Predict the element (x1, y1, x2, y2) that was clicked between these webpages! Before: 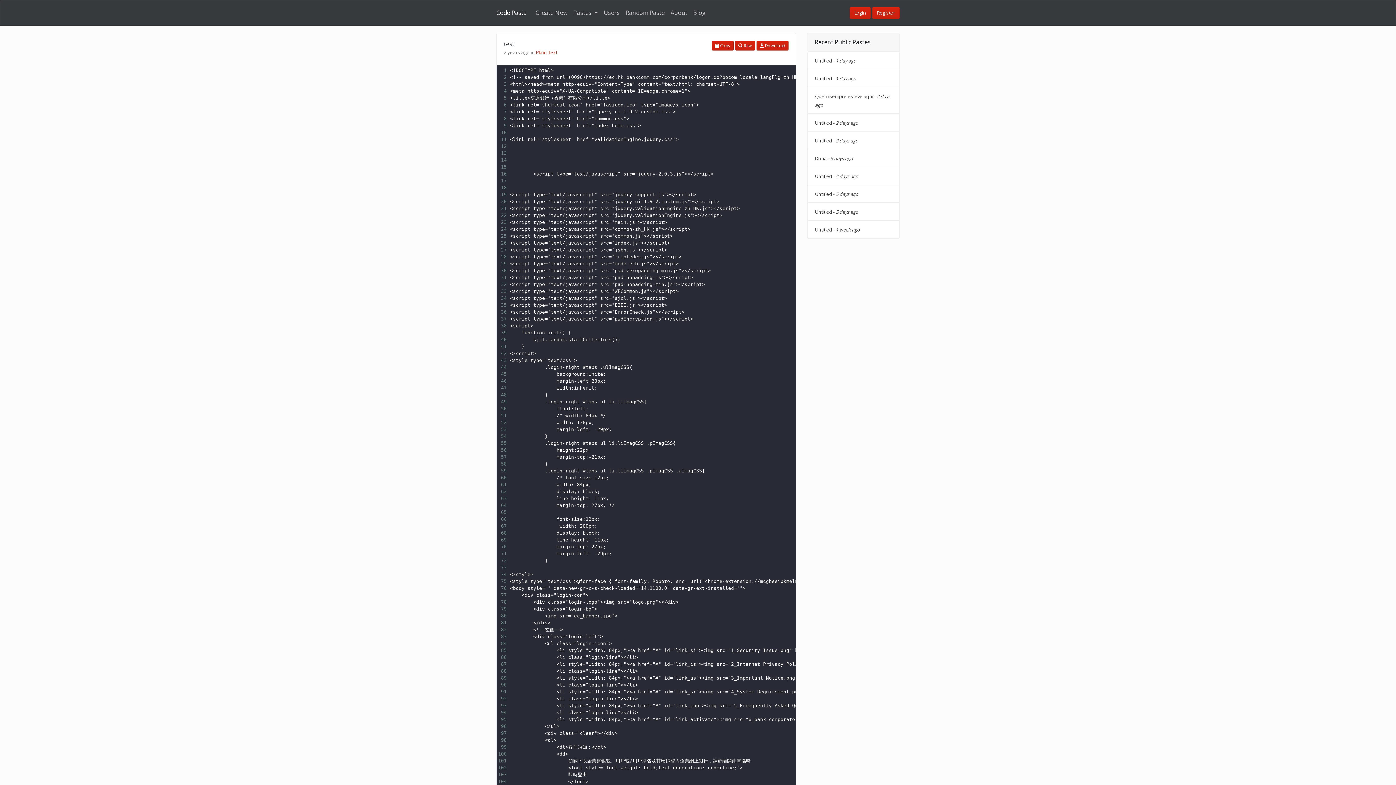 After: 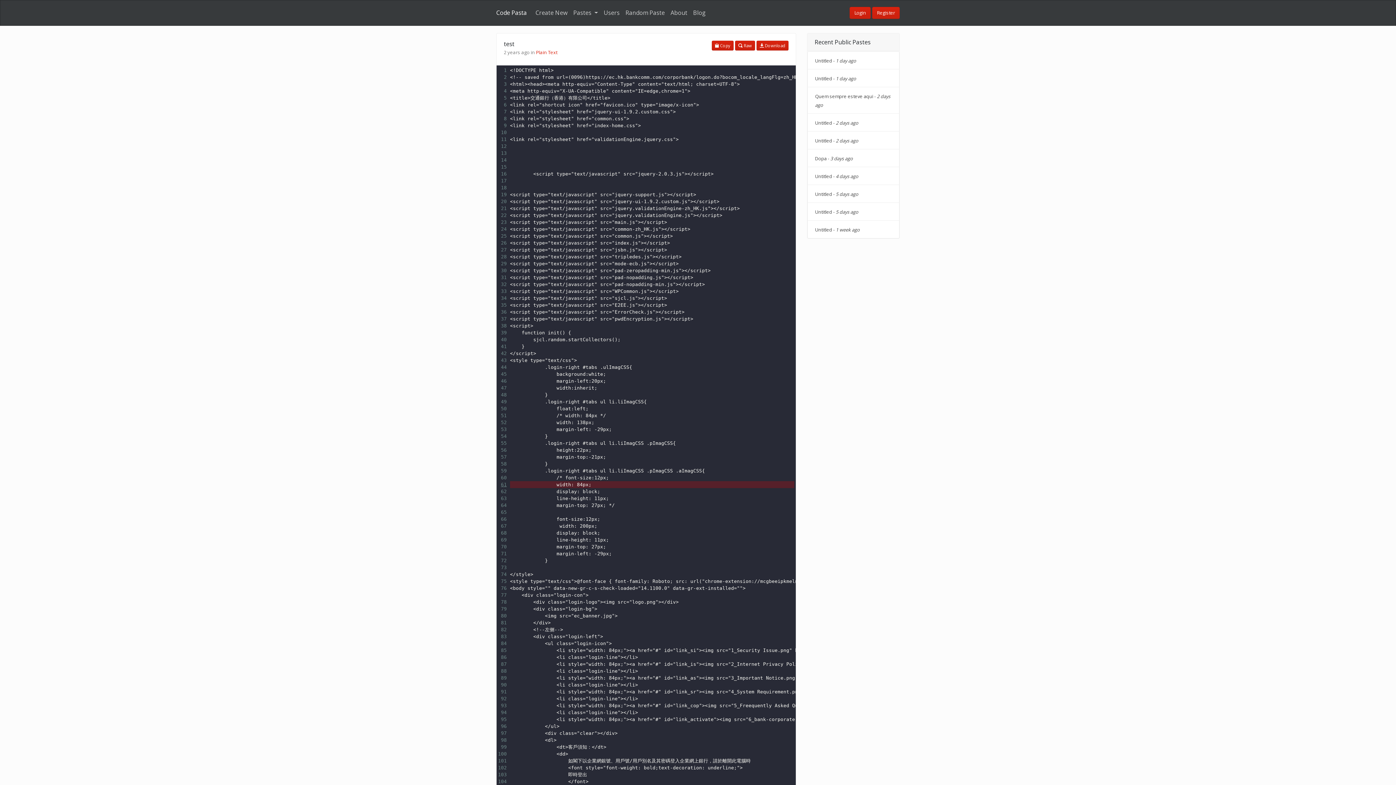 Action: label: 61 bbox: (501, 482, 506, 487)